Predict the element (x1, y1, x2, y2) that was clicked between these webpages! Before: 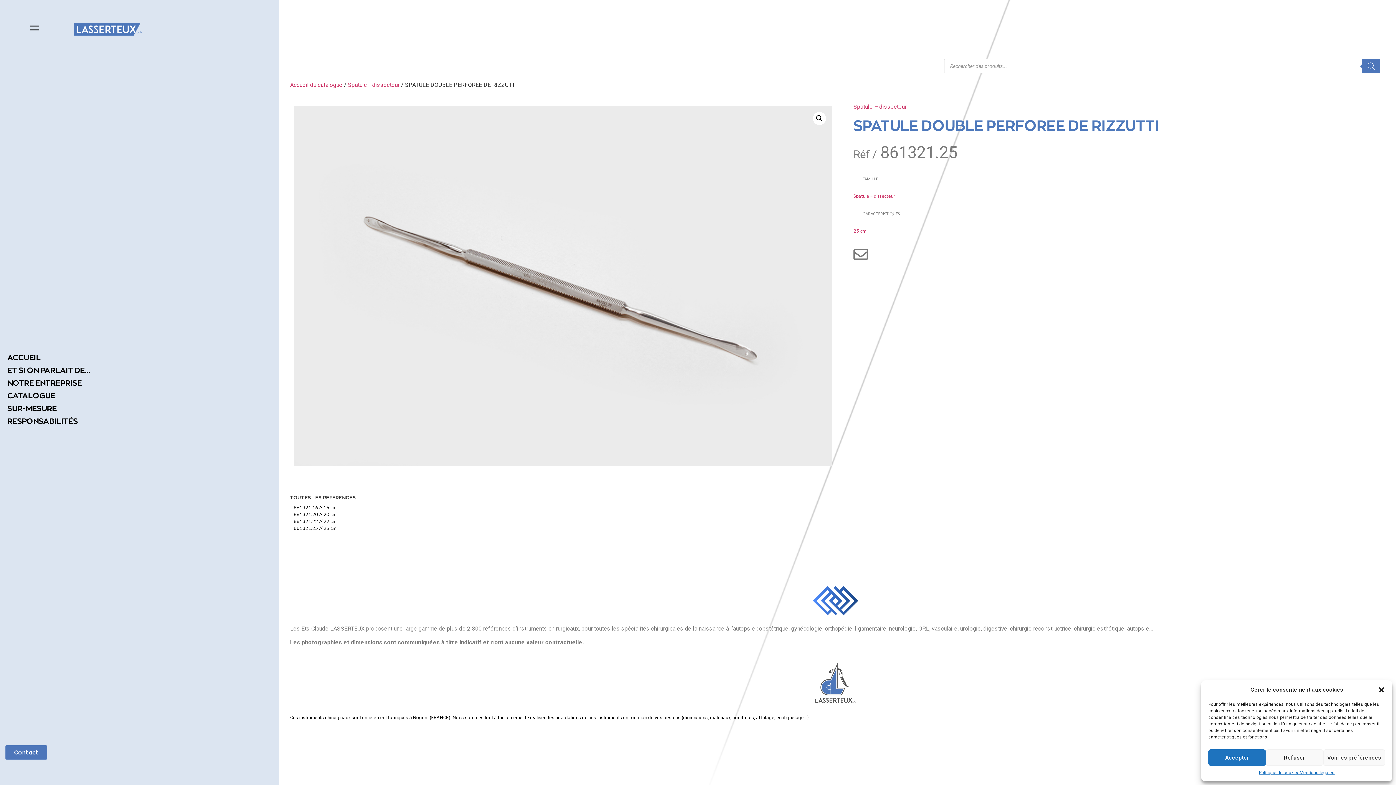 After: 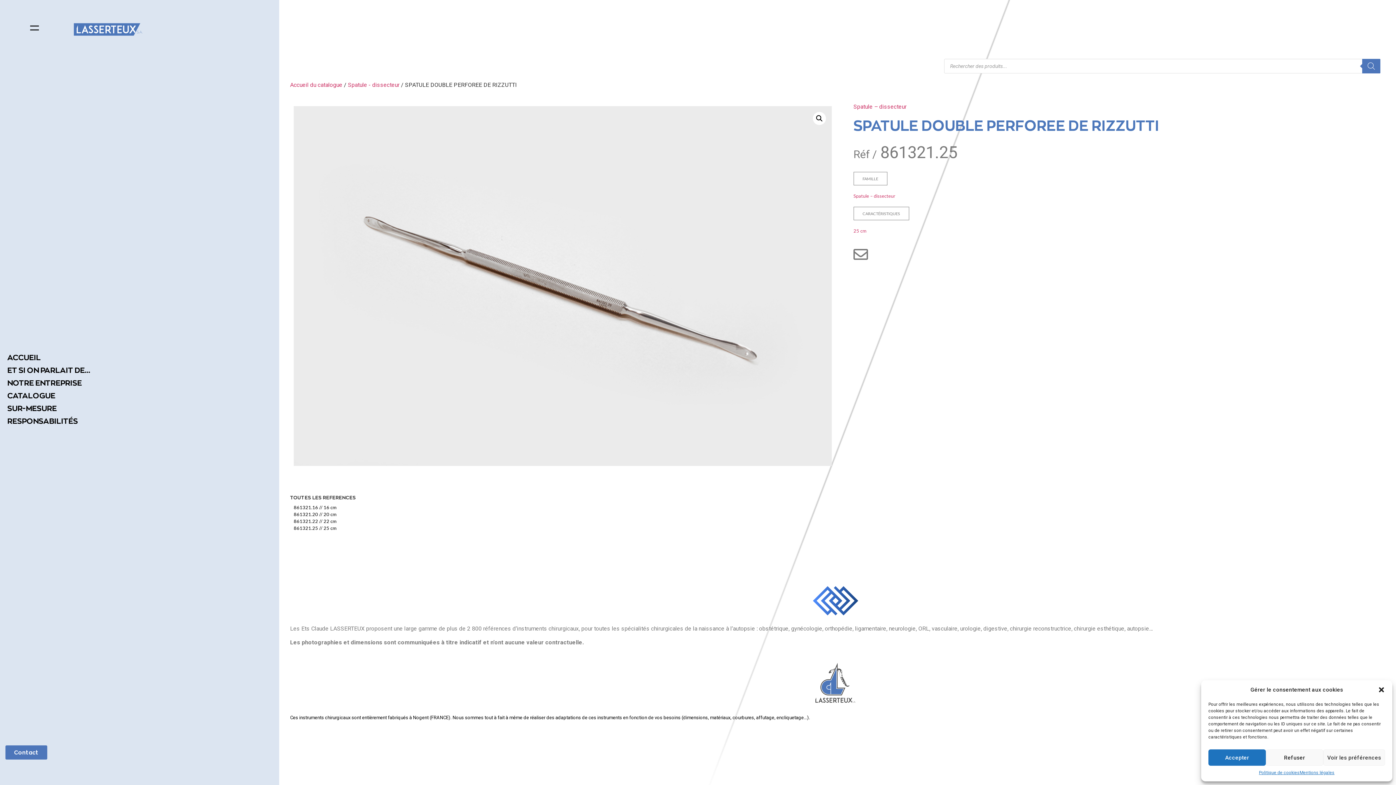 Action: label: FAMILLE bbox: (853, 171, 887, 185)